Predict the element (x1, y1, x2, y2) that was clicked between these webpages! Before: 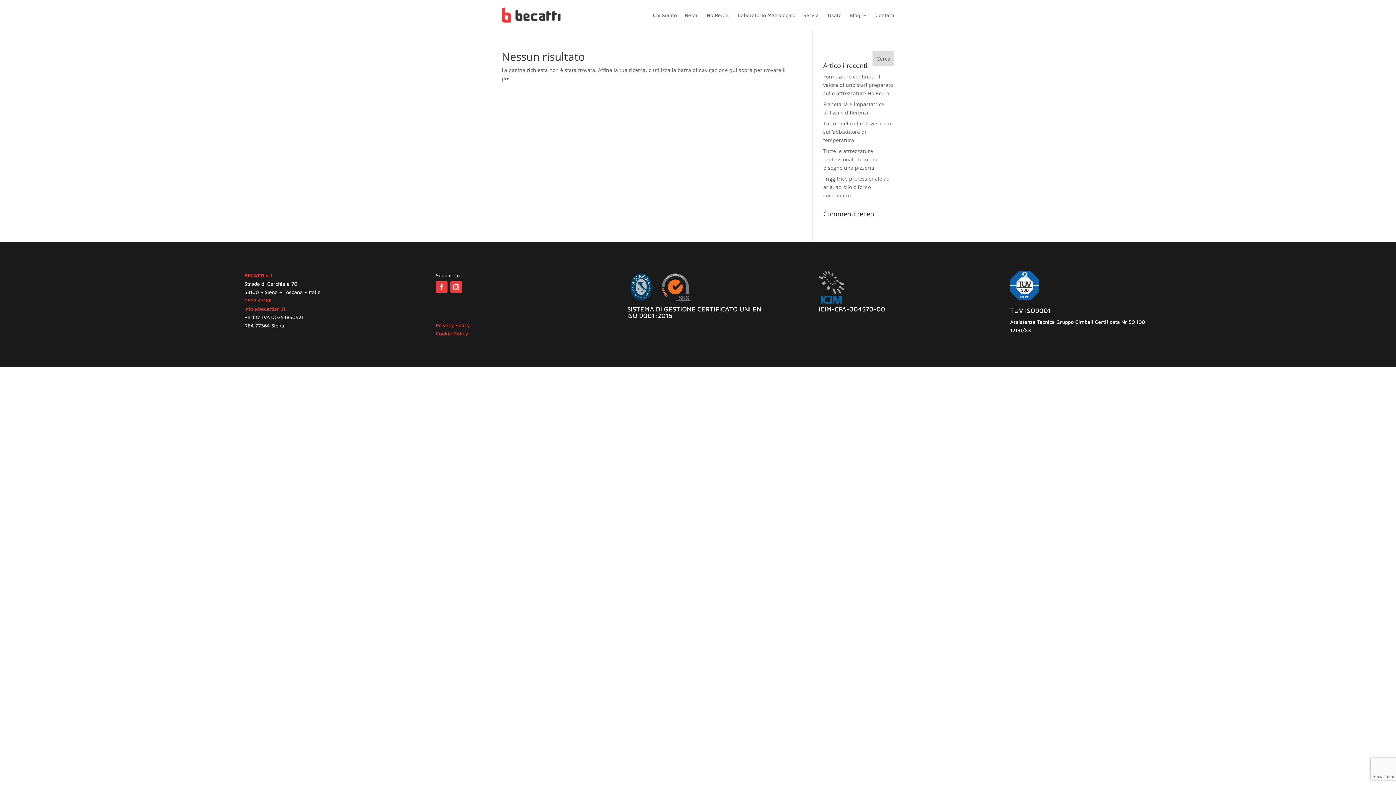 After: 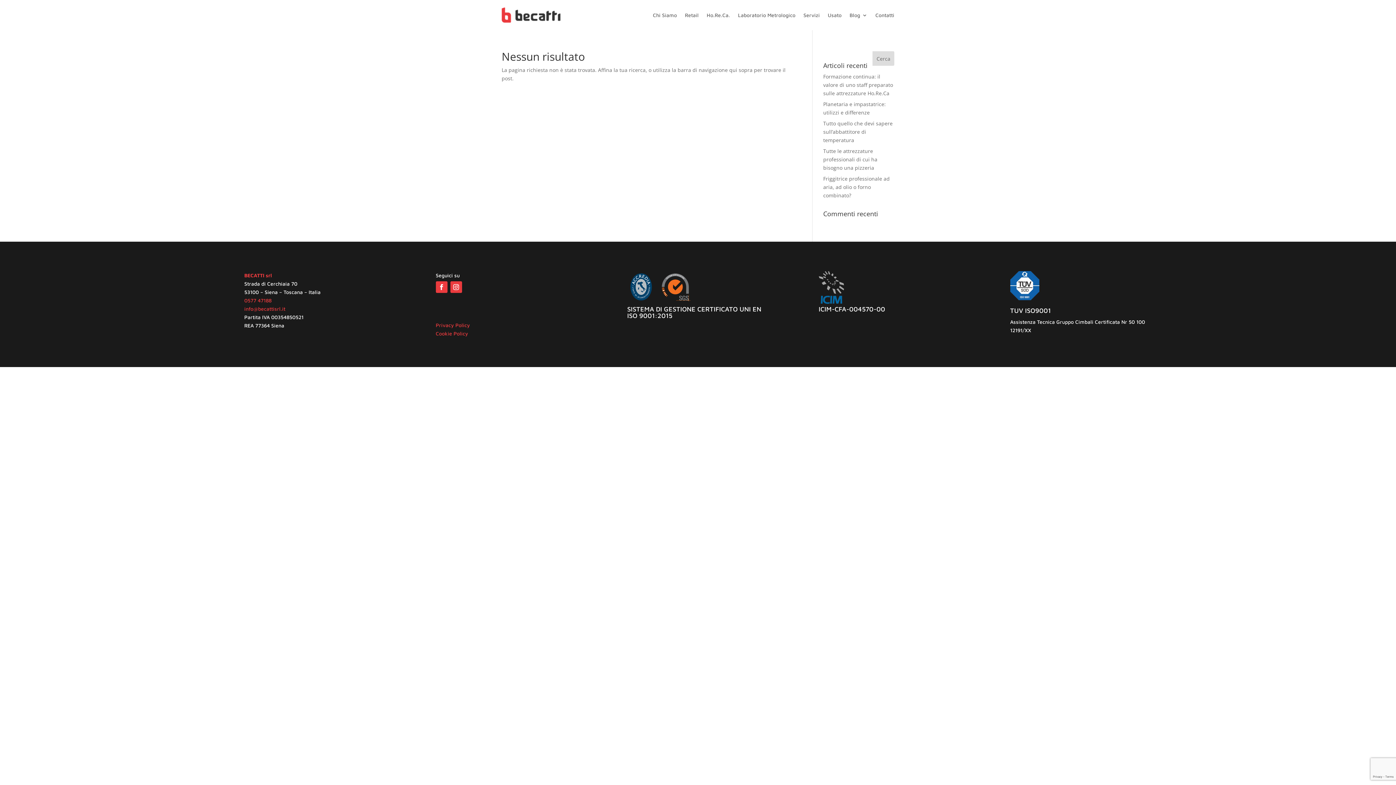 Action: bbox: (435, 281, 447, 293)